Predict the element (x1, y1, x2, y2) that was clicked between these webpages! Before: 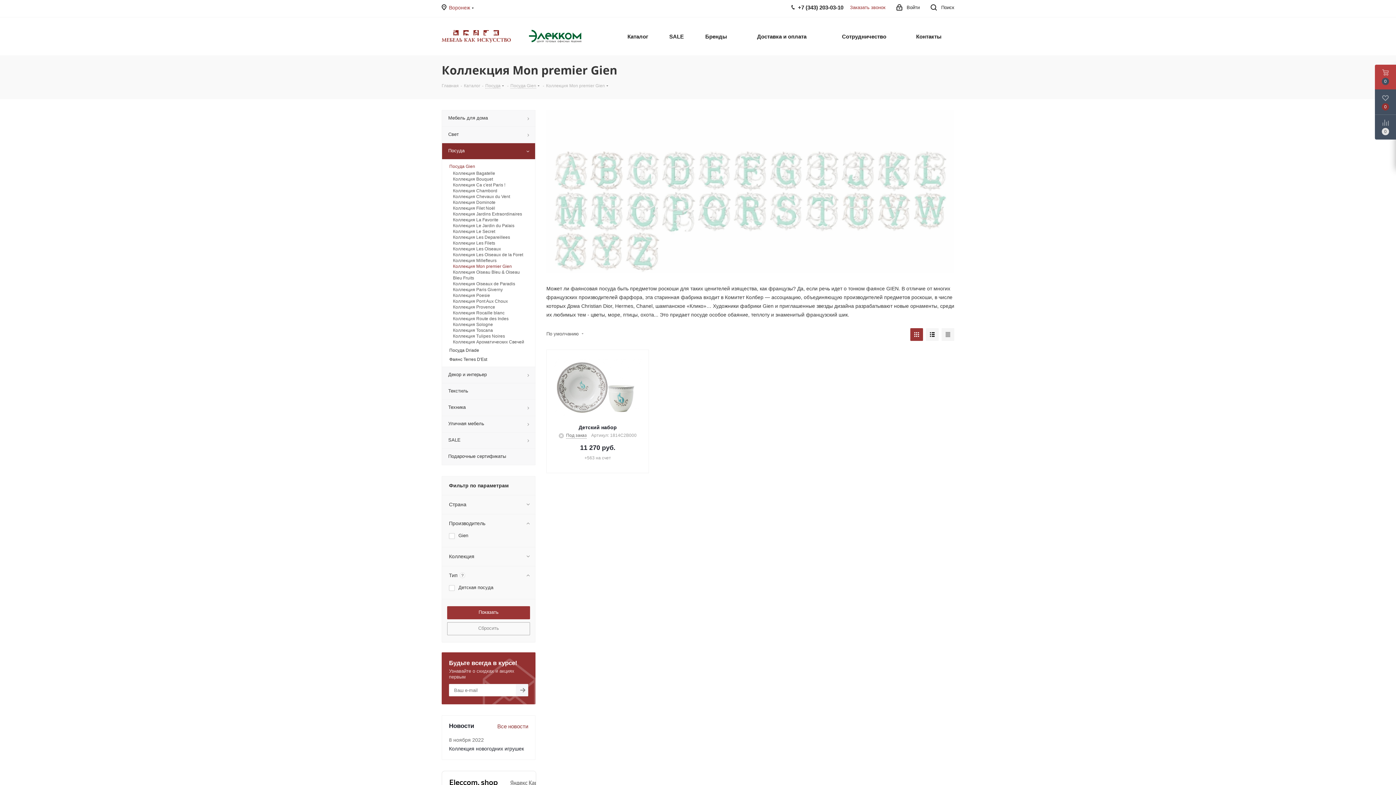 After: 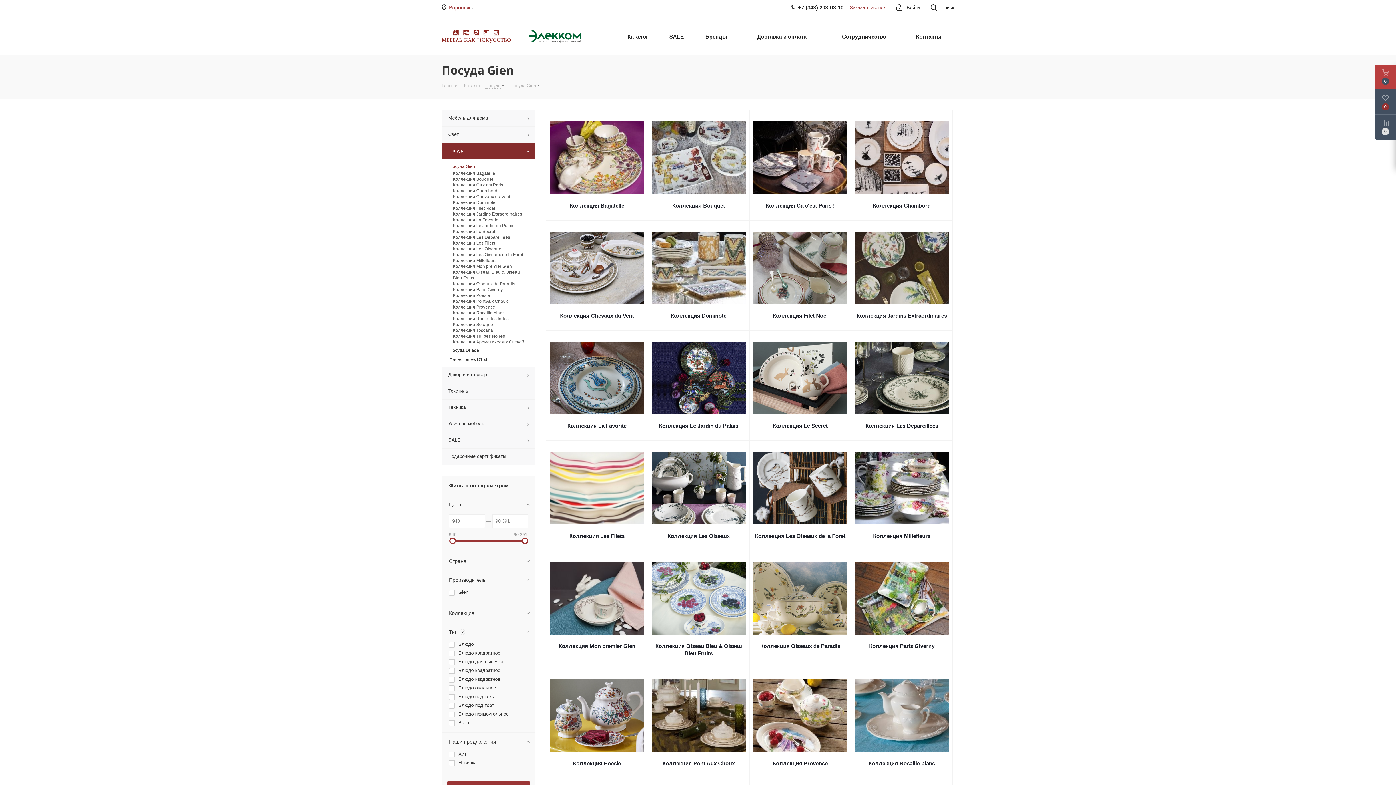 Action: bbox: (510, 82, 536, 88) label: Посуда Gien